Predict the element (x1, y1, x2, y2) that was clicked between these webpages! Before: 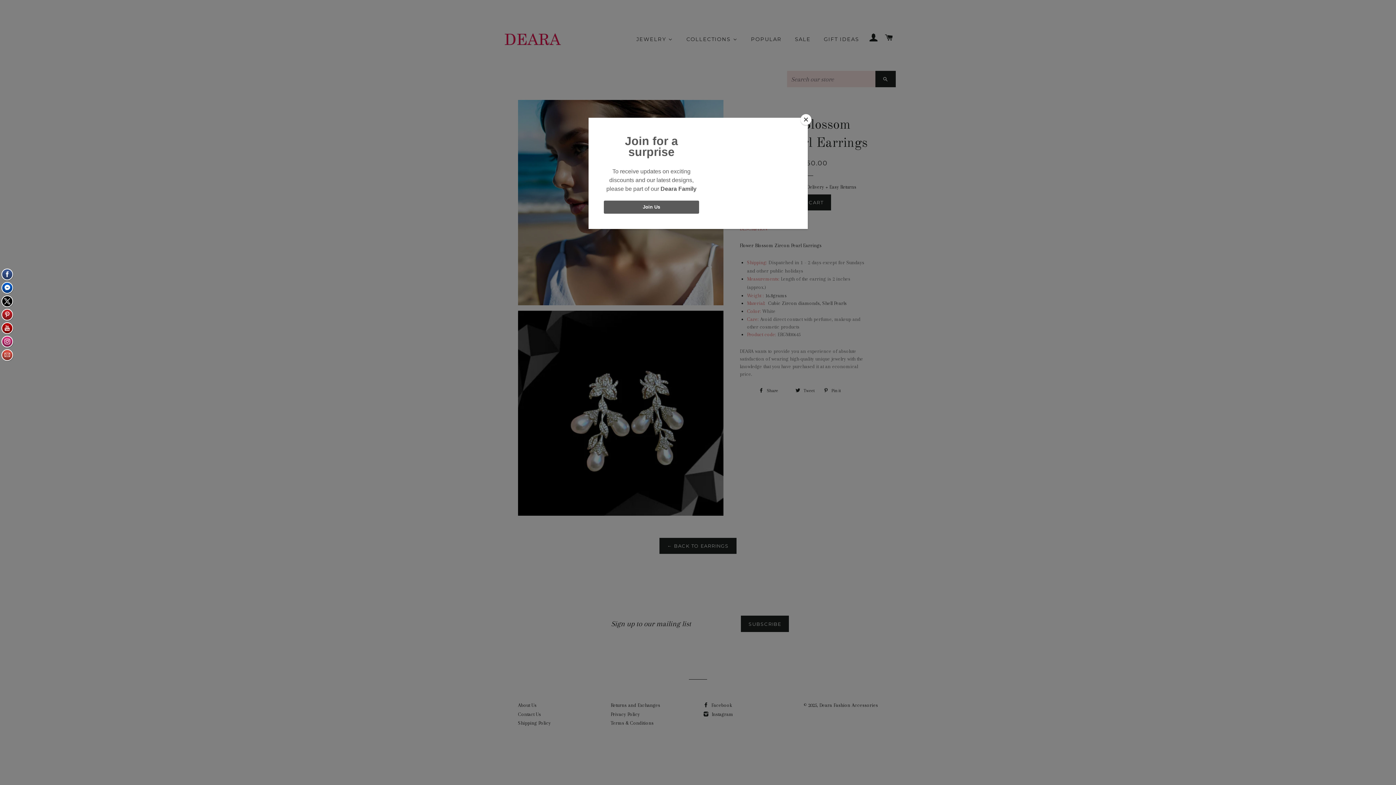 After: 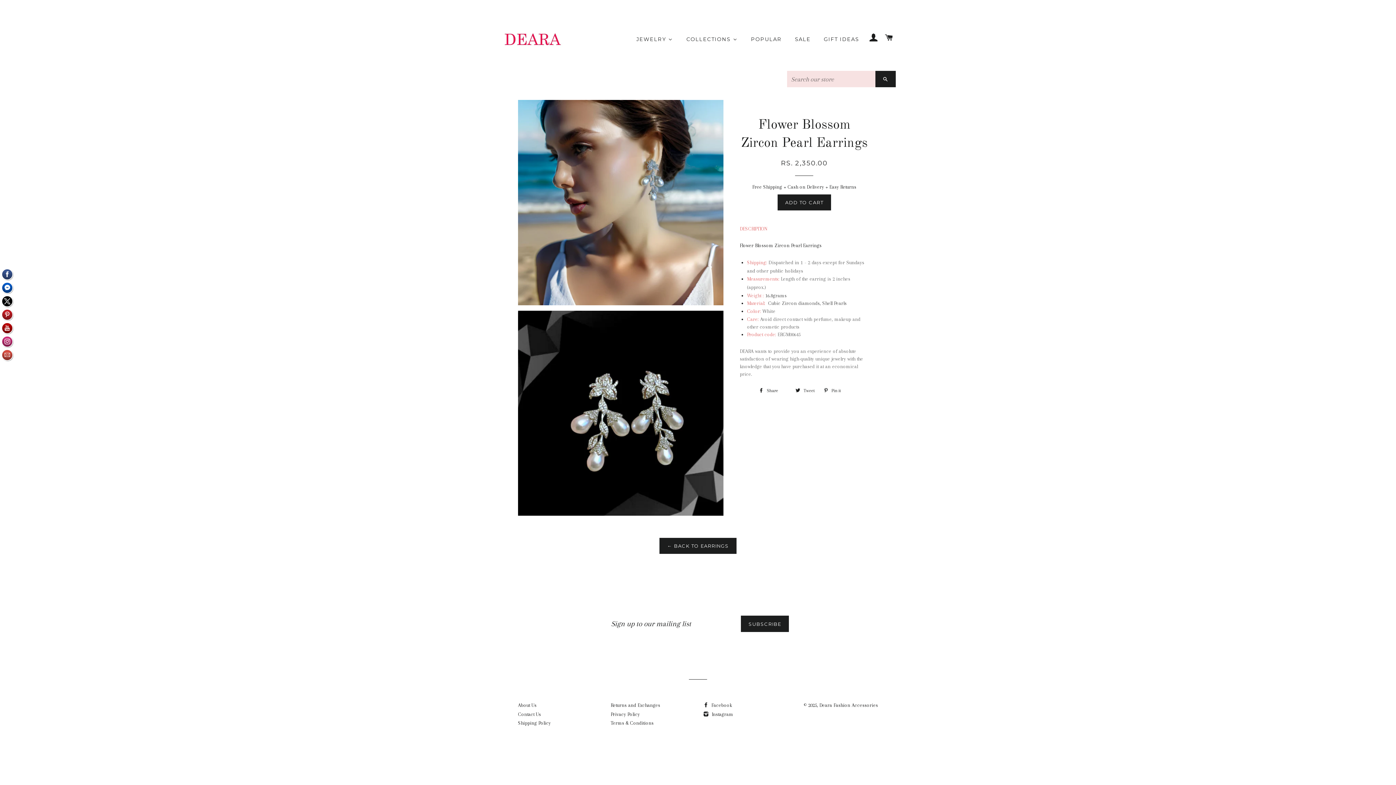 Action: bbox: (800, 114, 811, 125) label: Close